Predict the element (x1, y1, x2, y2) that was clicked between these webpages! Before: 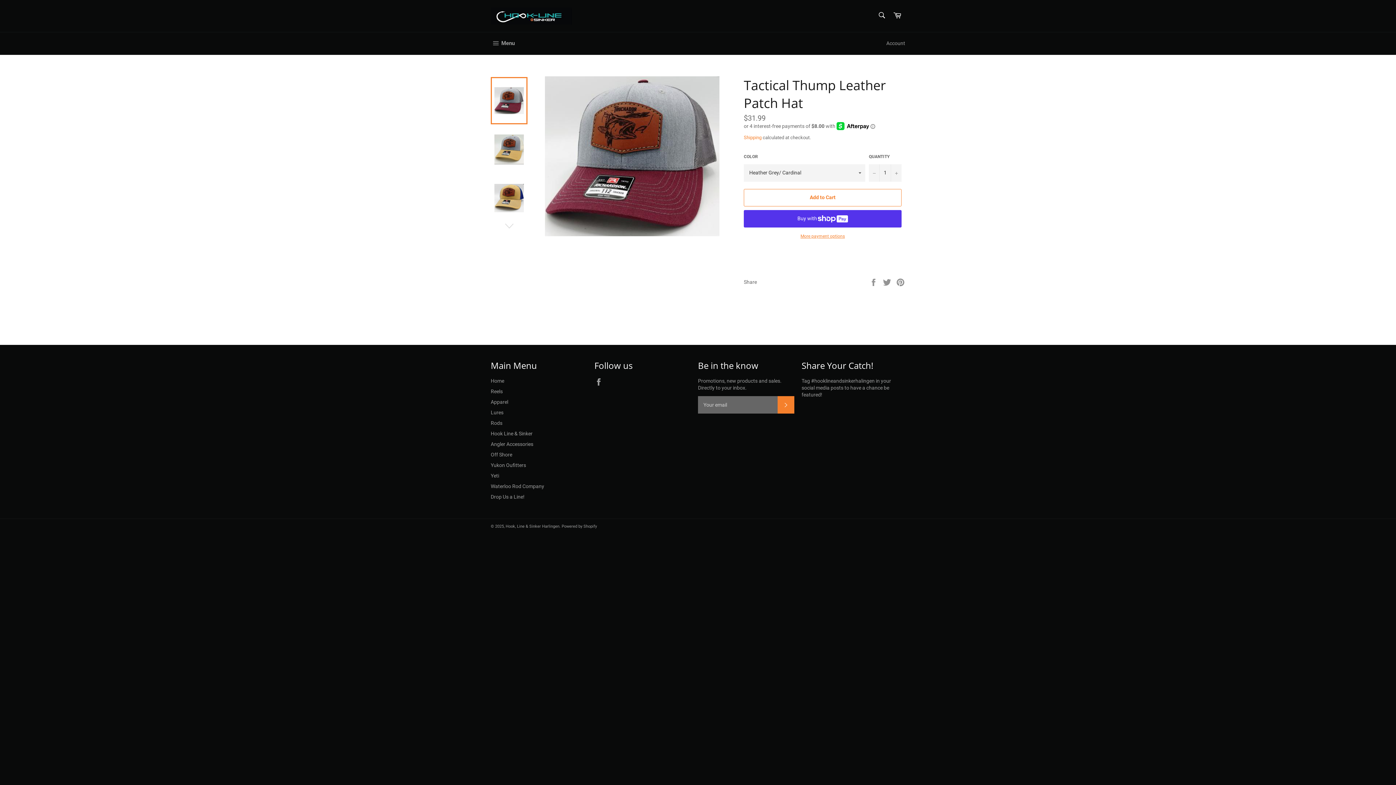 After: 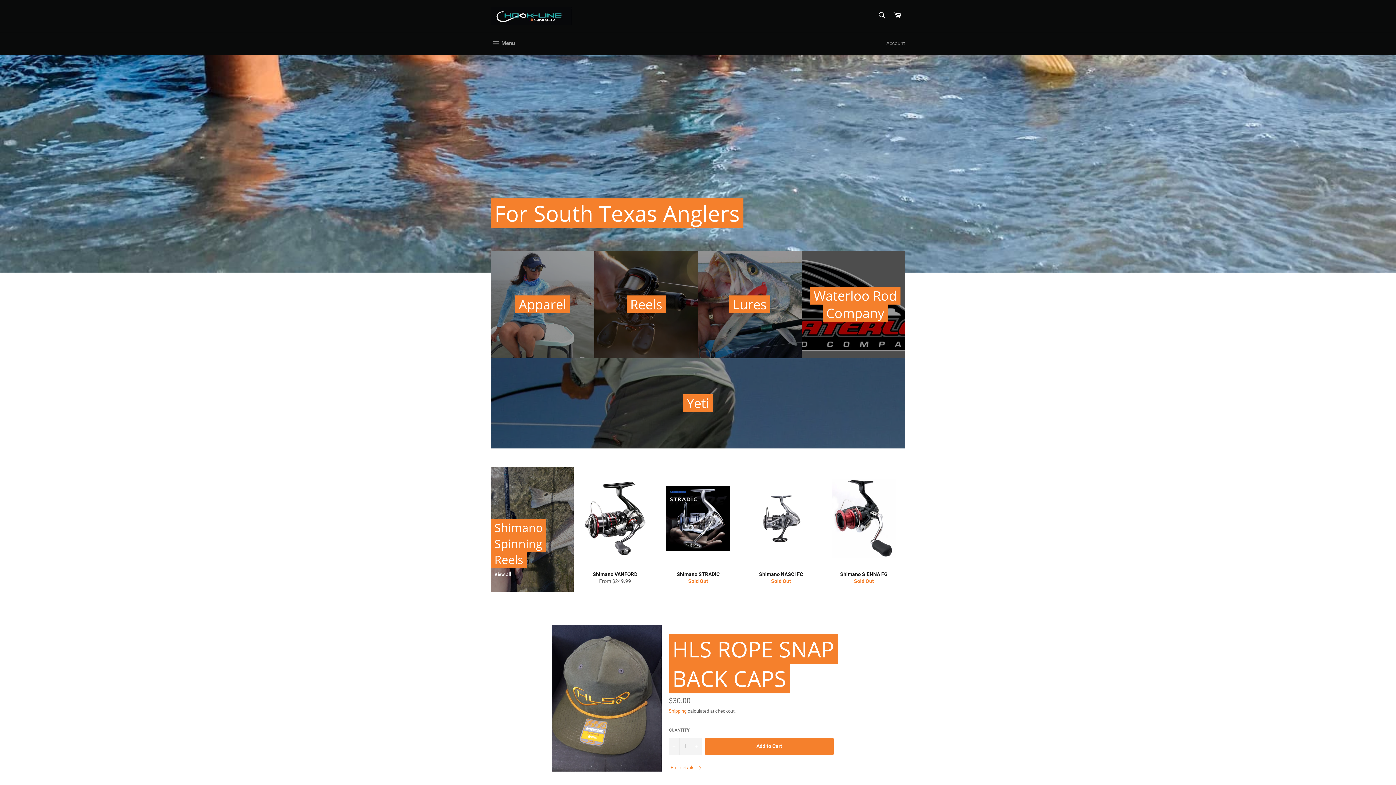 Action: bbox: (490, 7, 571, 24)